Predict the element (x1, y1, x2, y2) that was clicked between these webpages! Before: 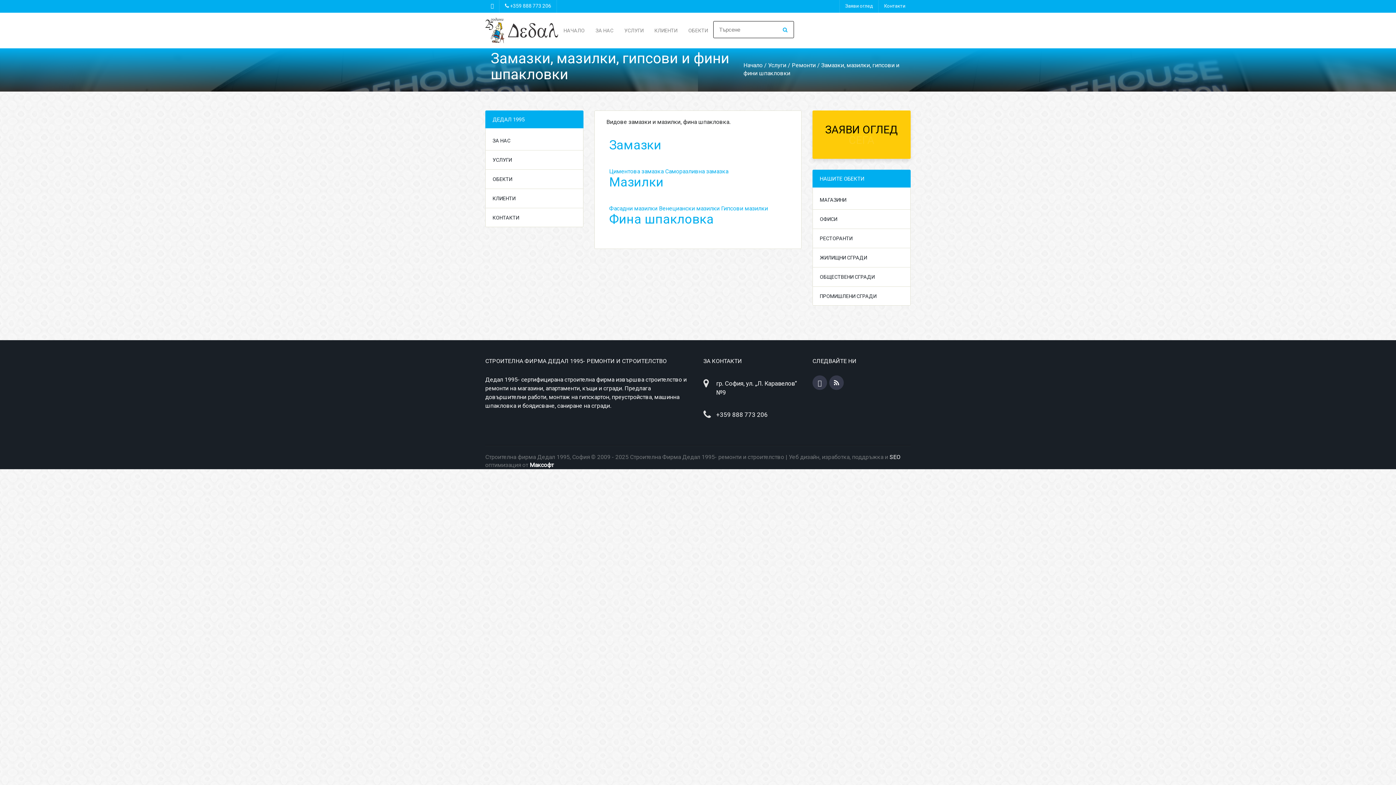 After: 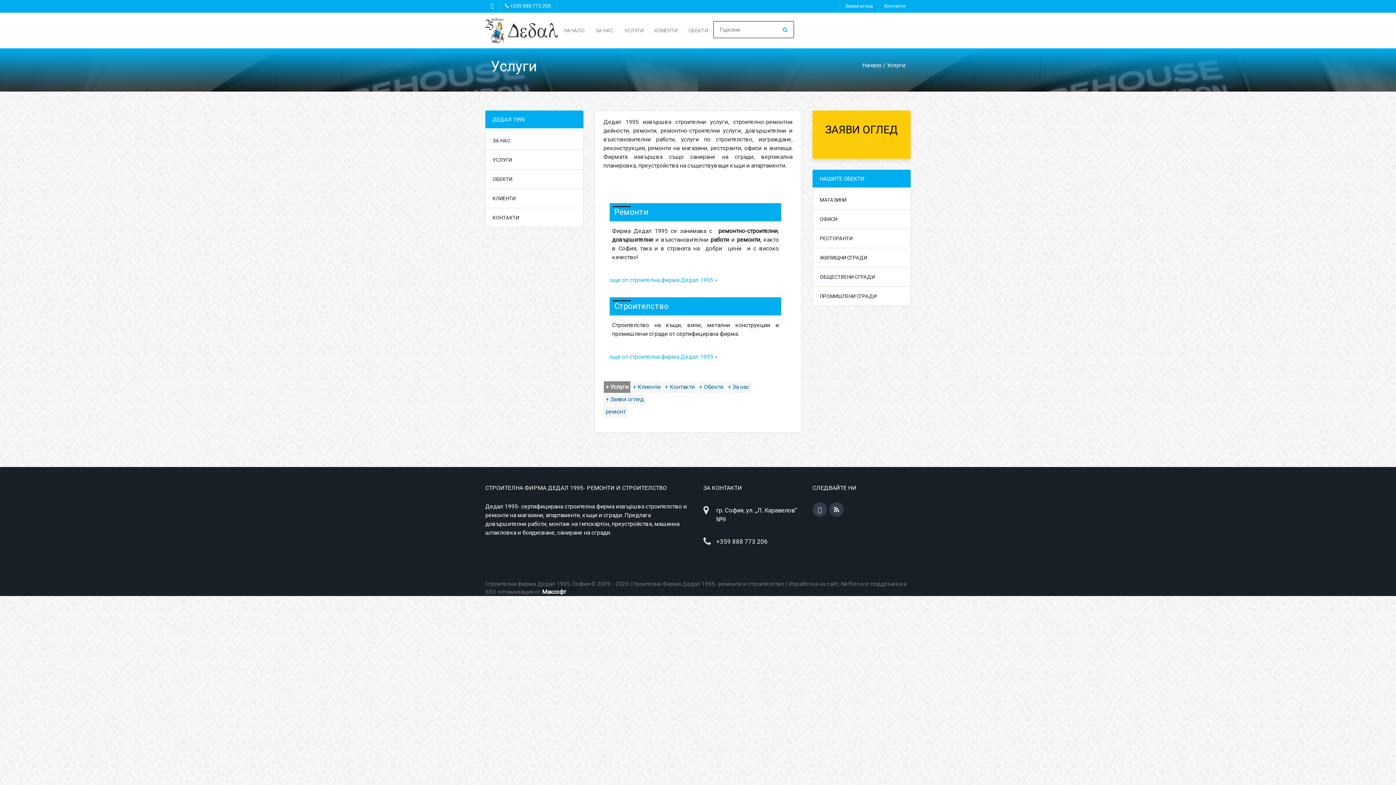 Action: bbox: (485, 150, 583, 169) label: УСЛУГИ